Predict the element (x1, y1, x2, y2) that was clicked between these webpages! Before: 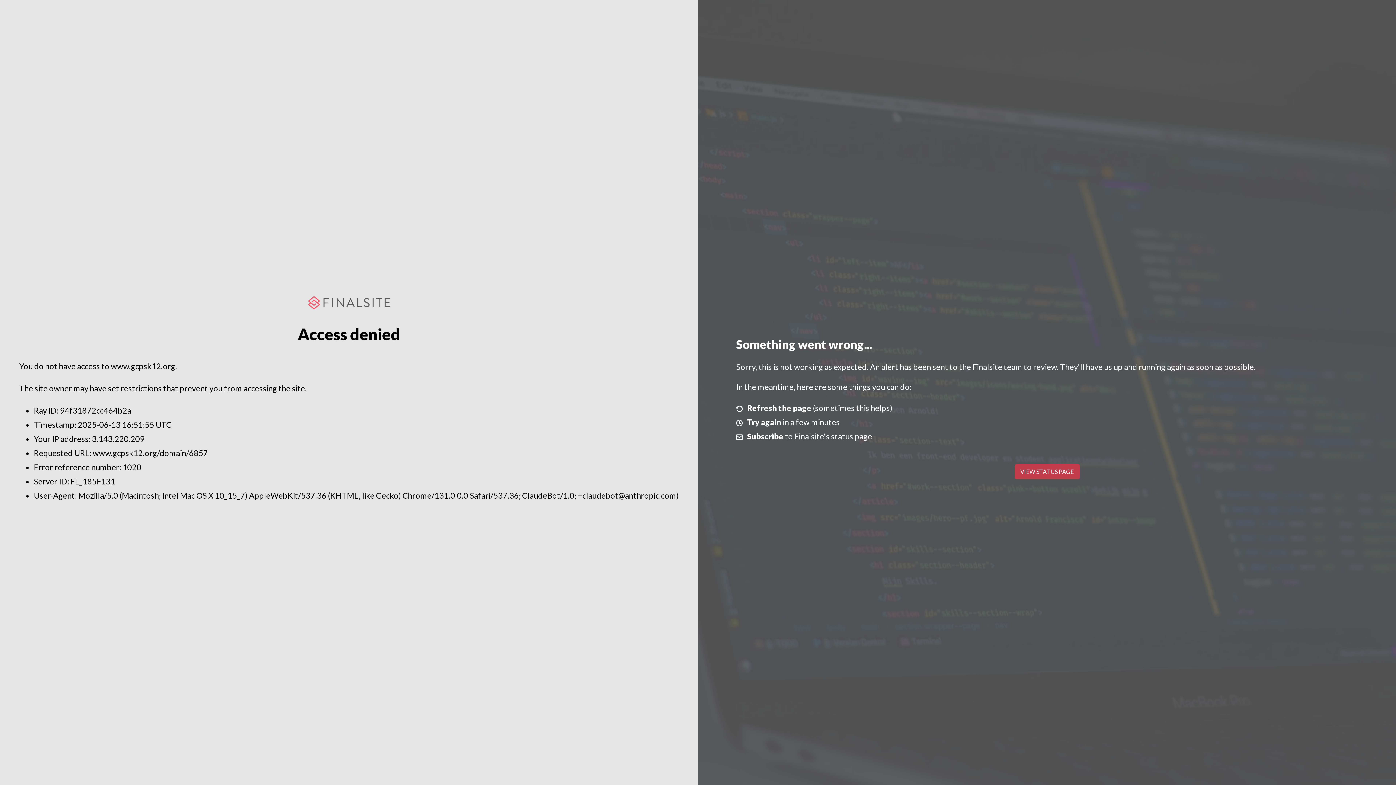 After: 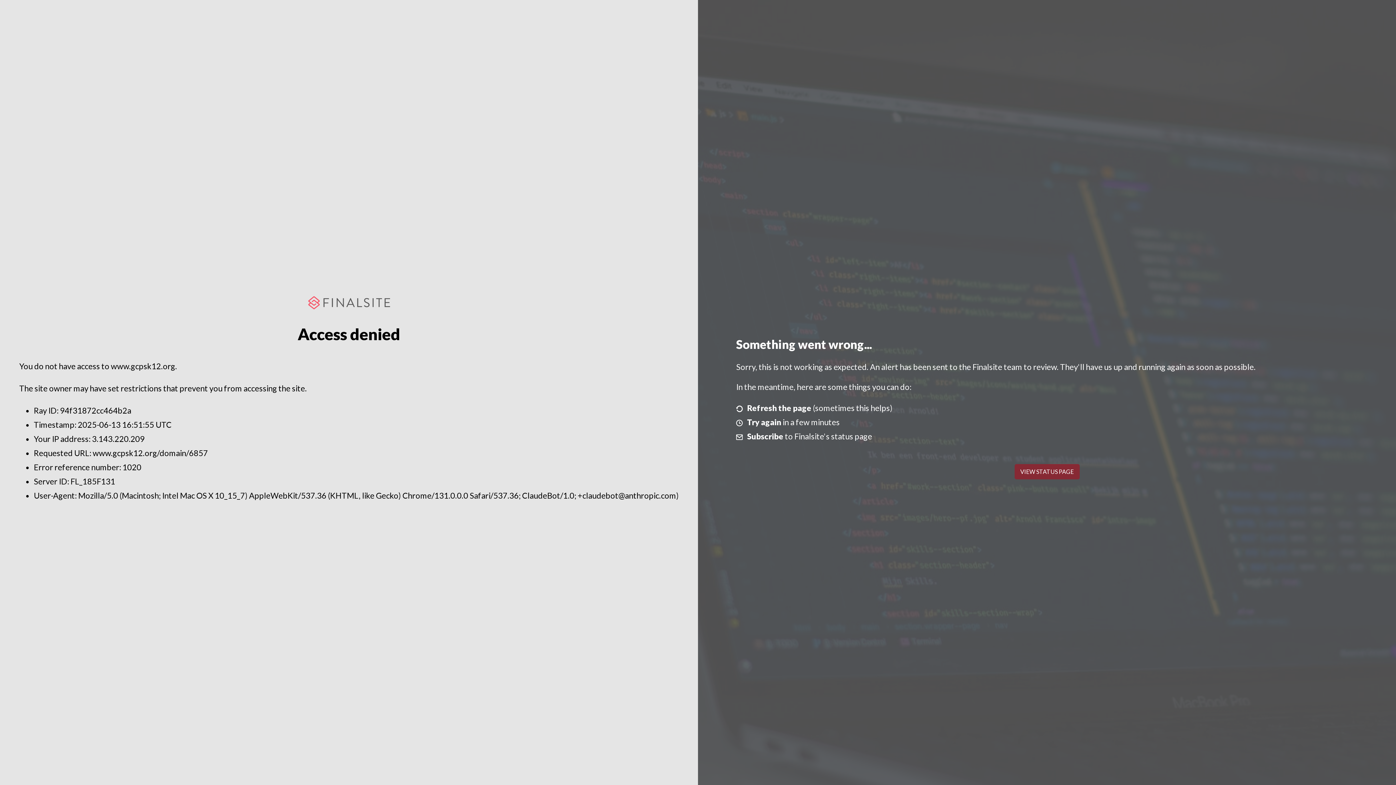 Action: label: VIEW STATUS PAGE bbox: (1014, 464, 1079, 479)